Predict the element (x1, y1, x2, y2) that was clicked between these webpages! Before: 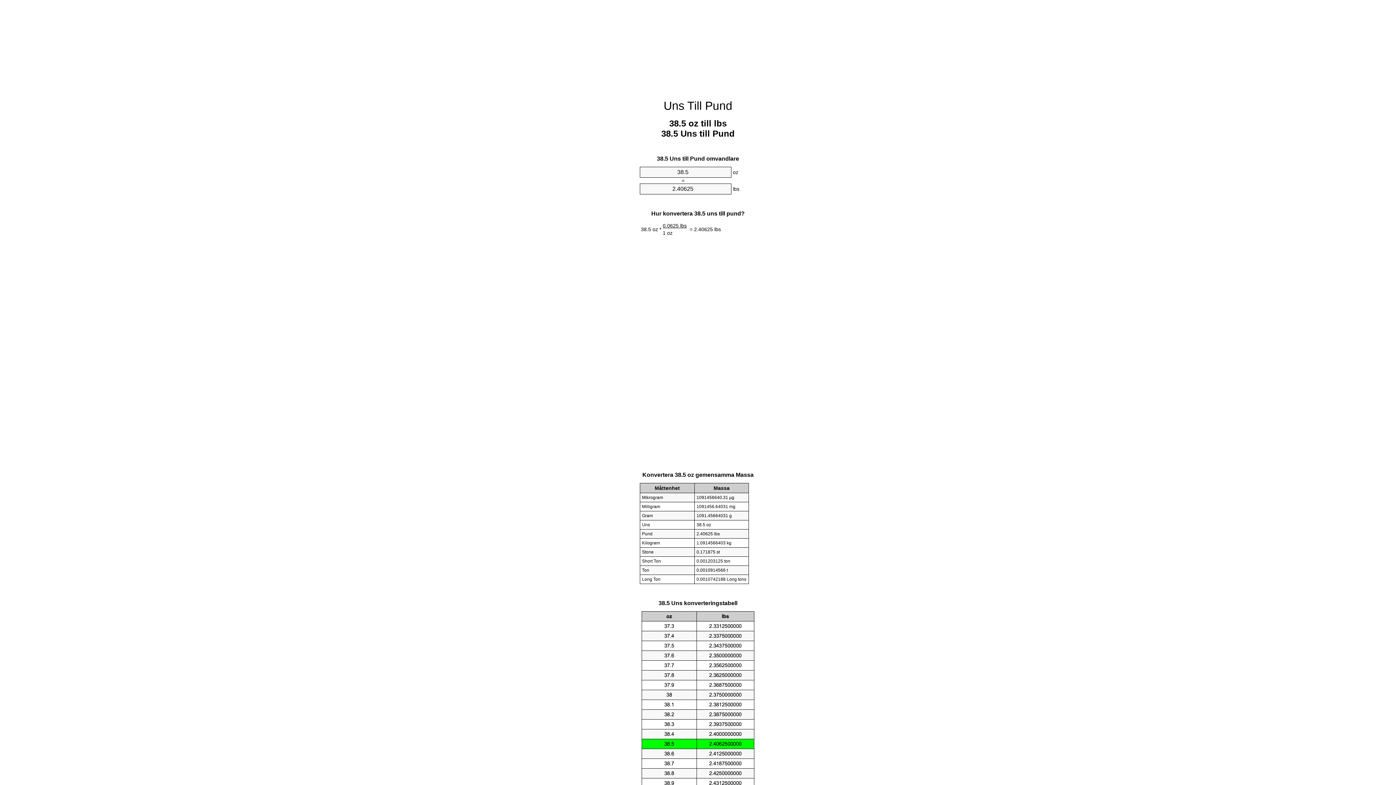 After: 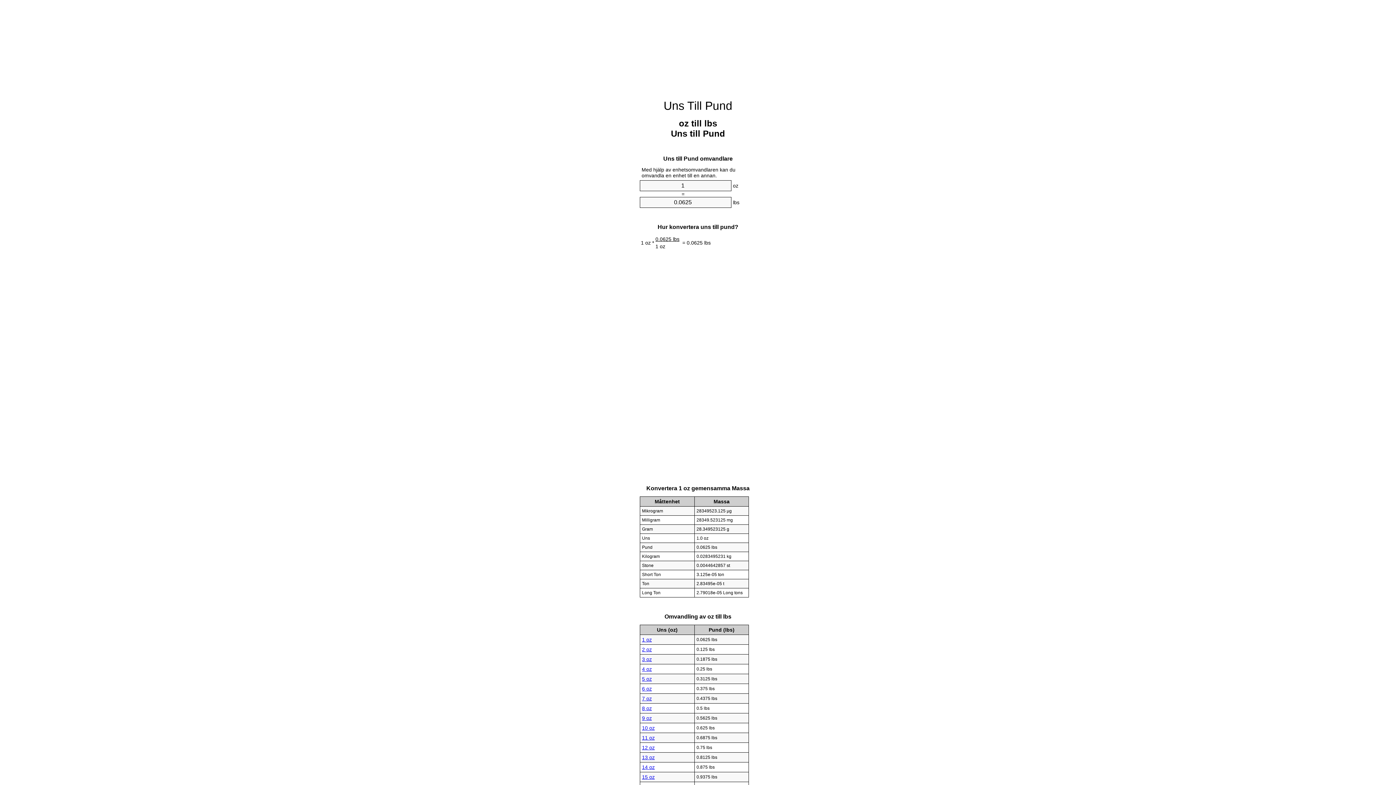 Action: label: Uns Till Pund bbox: (663, 99, 732, 112)